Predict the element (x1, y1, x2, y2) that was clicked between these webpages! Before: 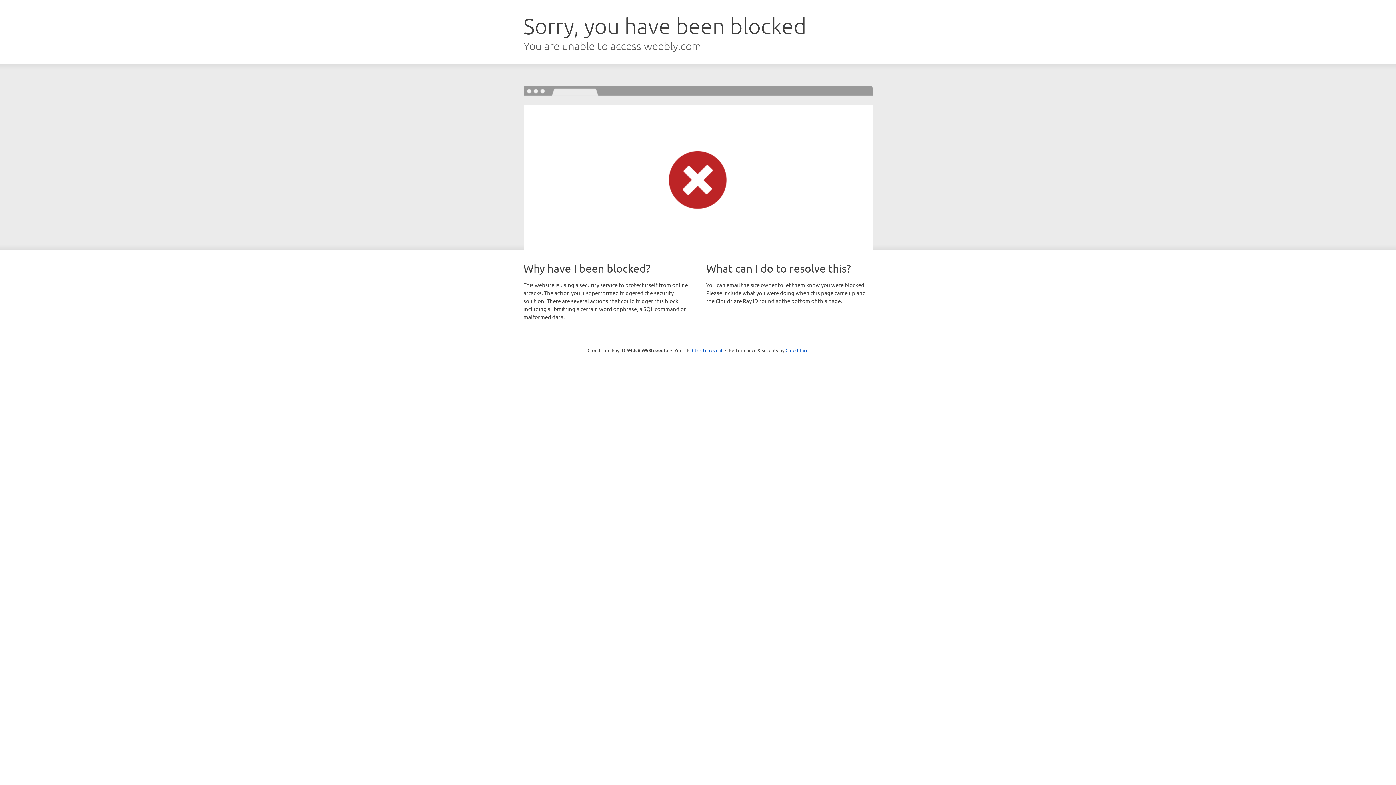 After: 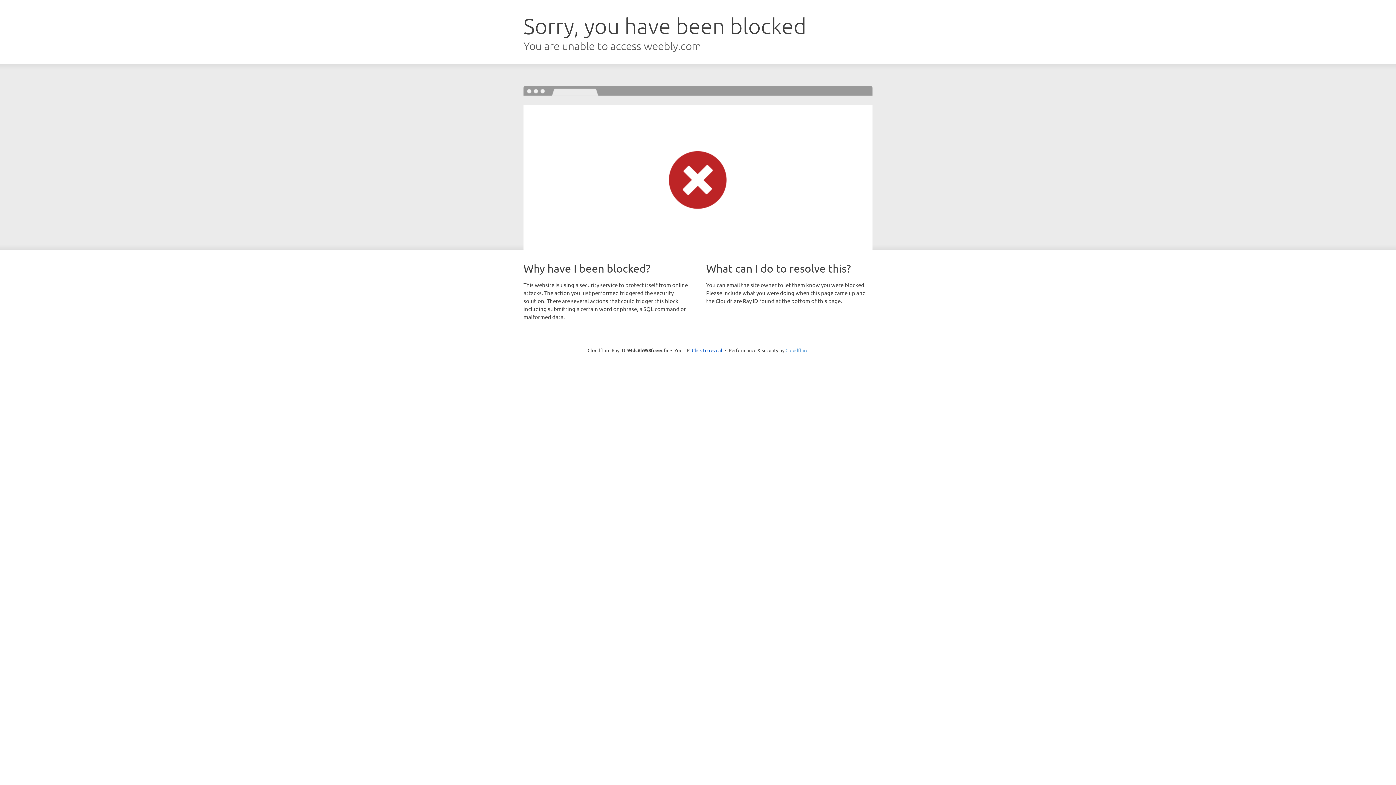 Action: label: Cloudflare bbox: (785, 347, 808, 353)